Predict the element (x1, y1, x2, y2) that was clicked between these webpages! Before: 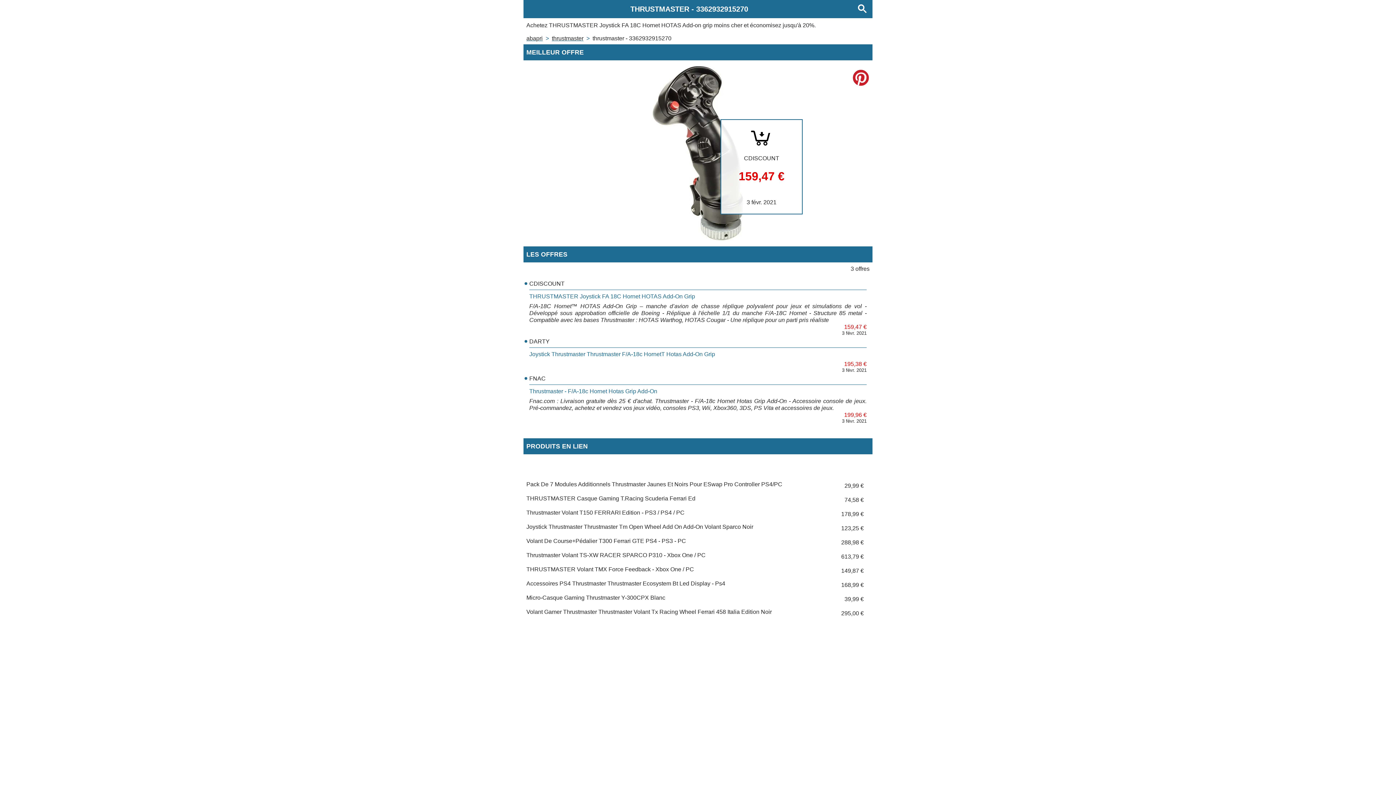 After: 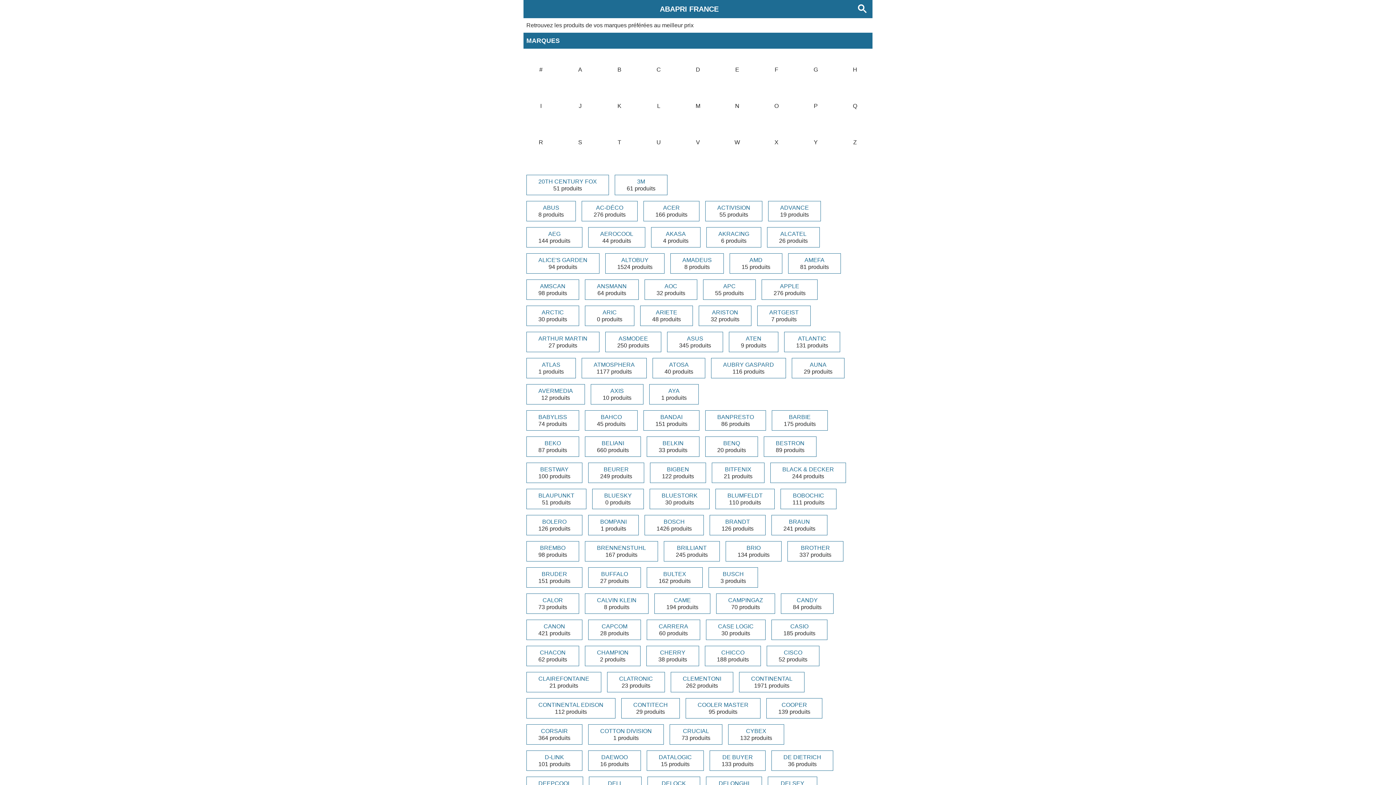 Action: bbox: (526, 35, 542, 41) label: abapri